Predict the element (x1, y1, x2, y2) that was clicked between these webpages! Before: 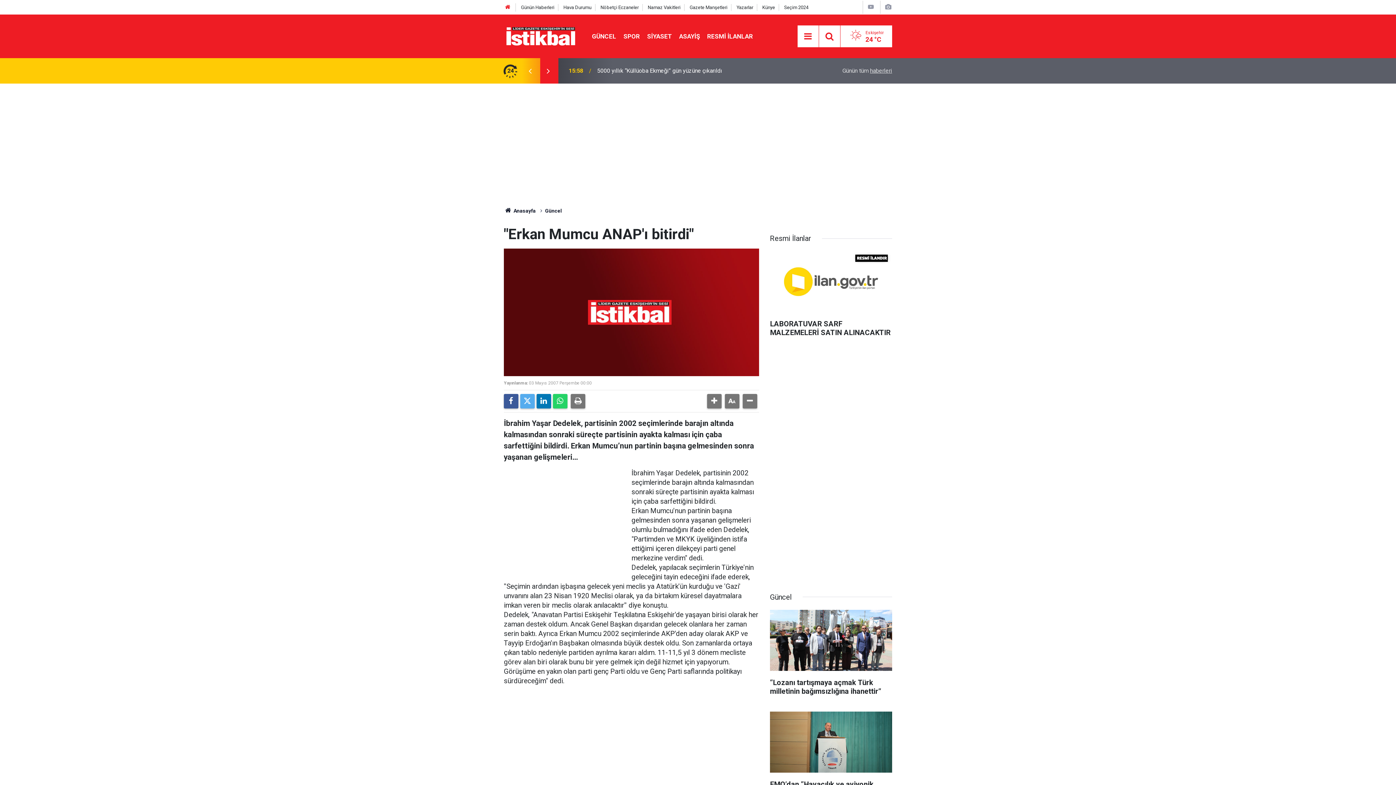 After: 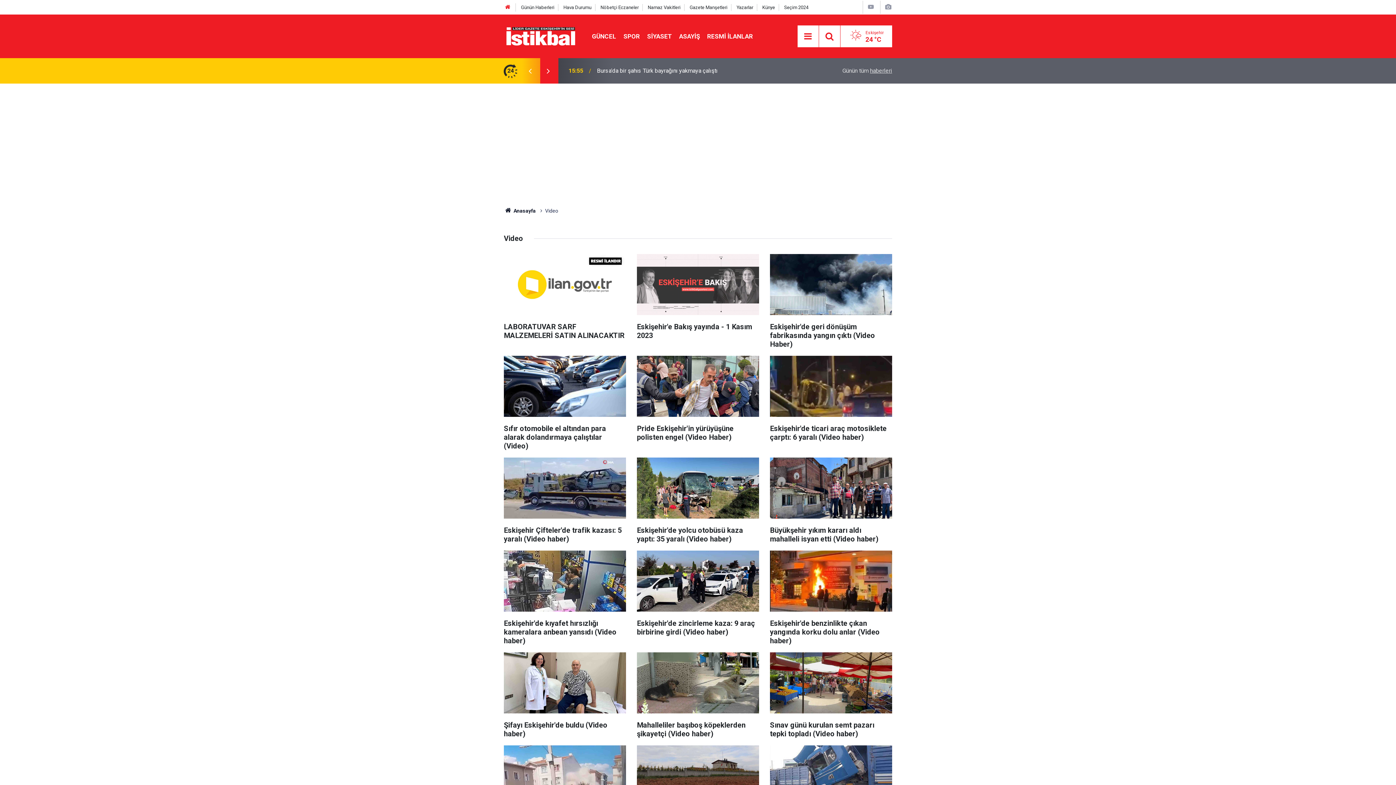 Action: bbox: (867, 3, 875, 10)